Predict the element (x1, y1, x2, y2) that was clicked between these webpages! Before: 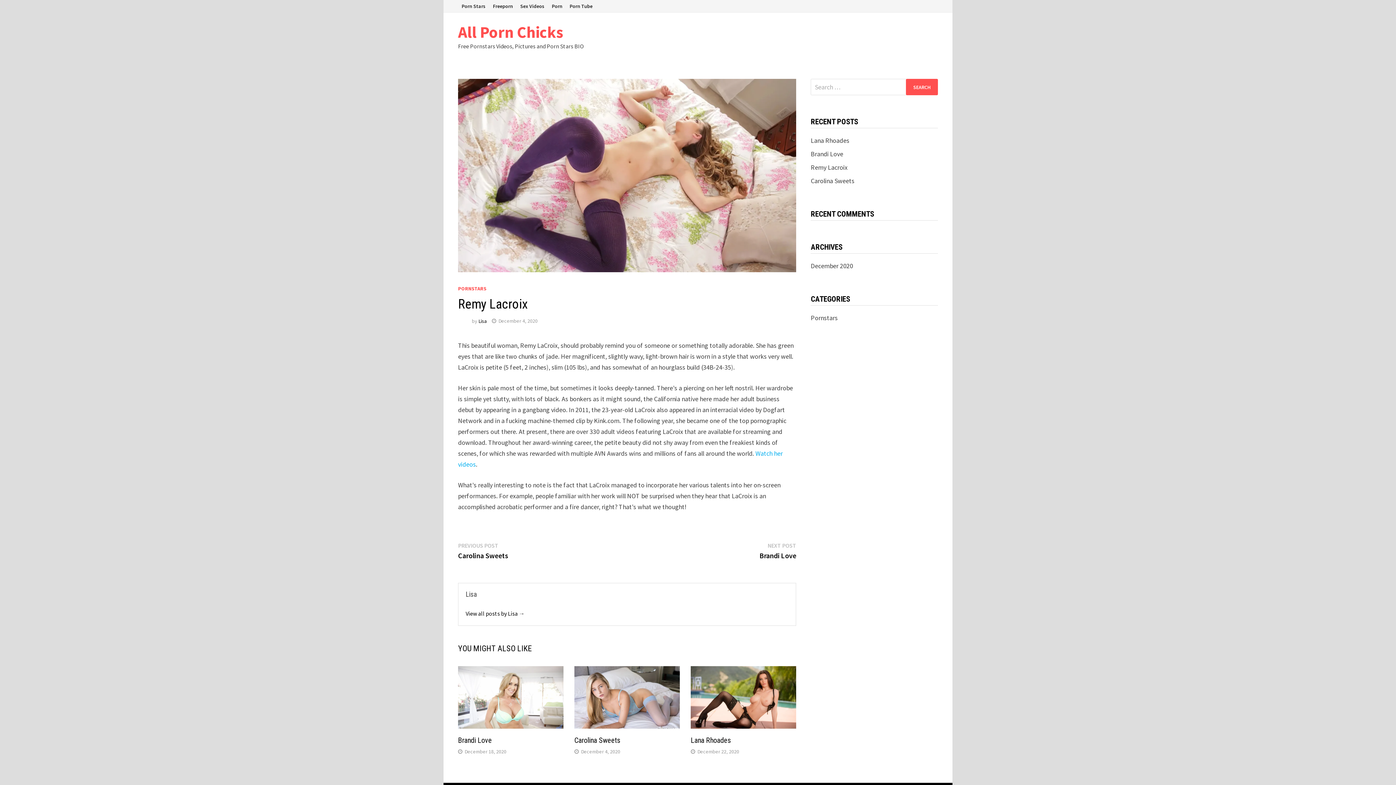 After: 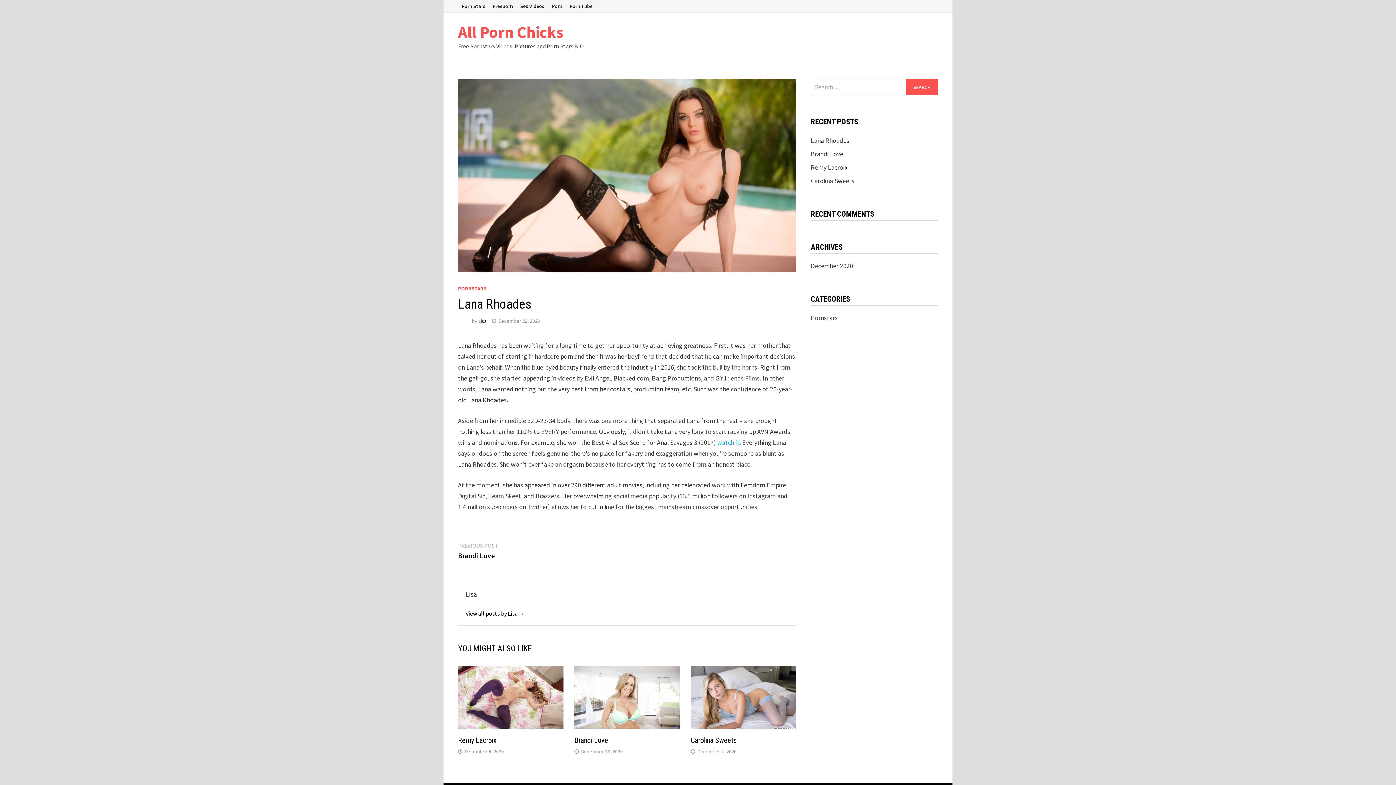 Action: label: December 22, 2020 bbox: (697, 748, 739, 755)